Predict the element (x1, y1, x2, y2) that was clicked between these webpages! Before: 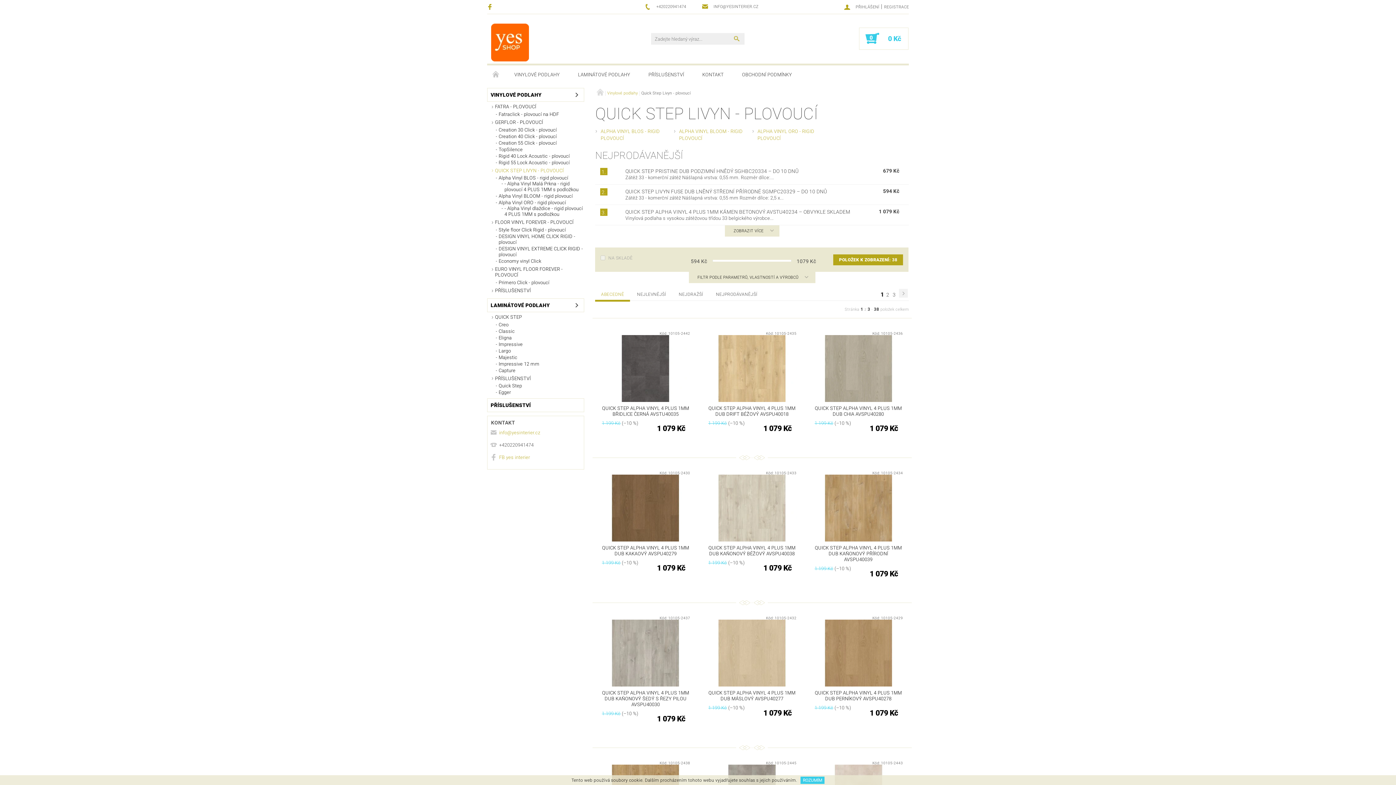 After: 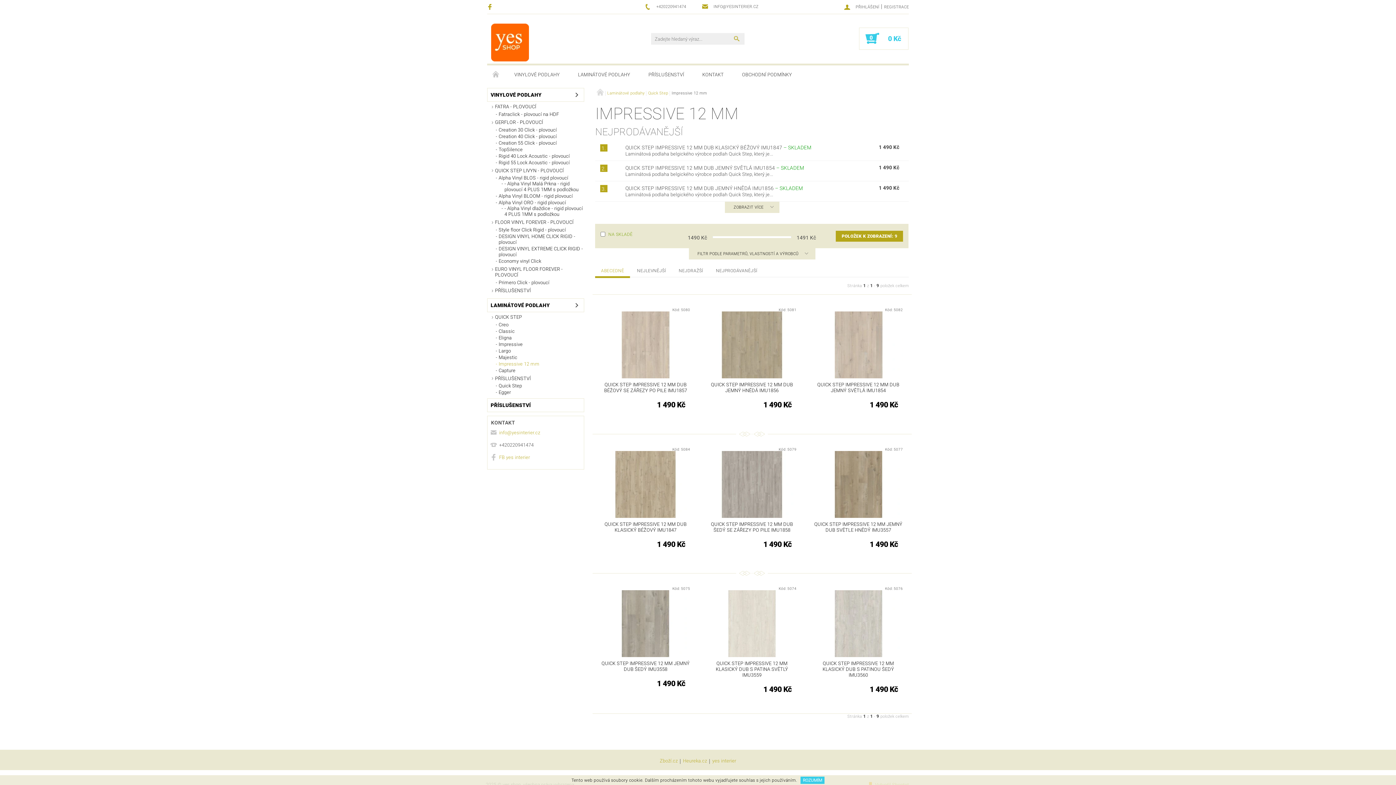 Action: label: Impressive 12 mm bbox: (493, 361, 584, 367)